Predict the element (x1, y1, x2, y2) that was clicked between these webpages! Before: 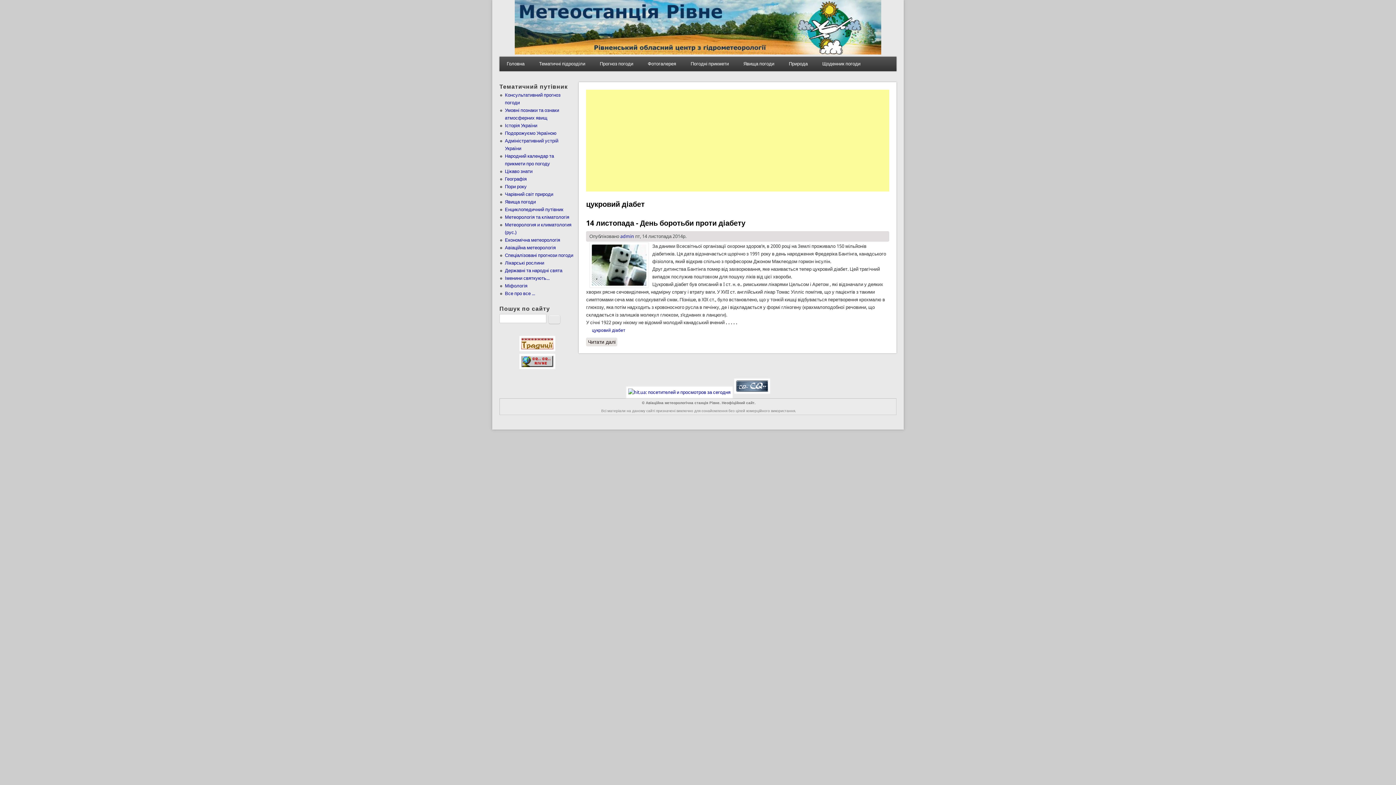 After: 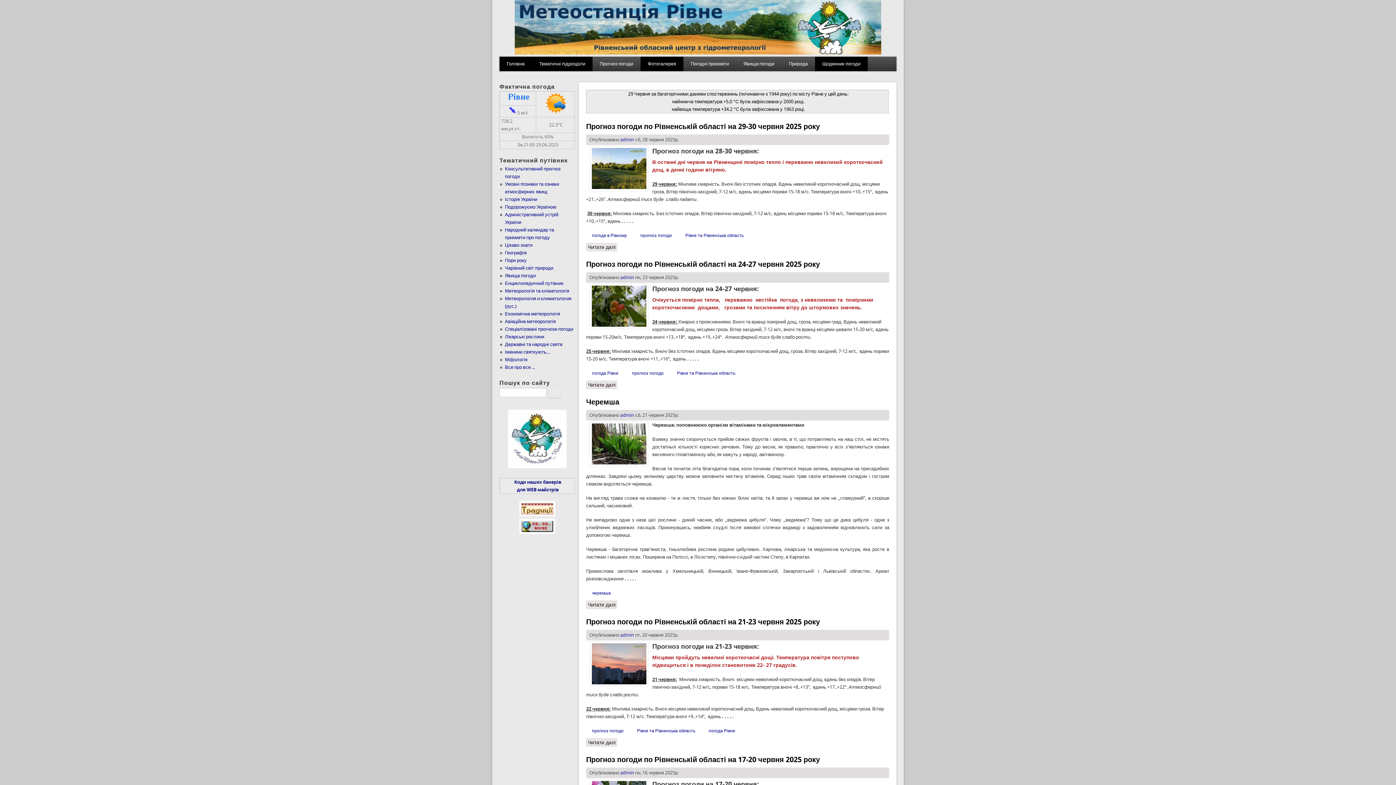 Action: label: Тематичні підрозділи bbox: (531, 56, 592, 71)